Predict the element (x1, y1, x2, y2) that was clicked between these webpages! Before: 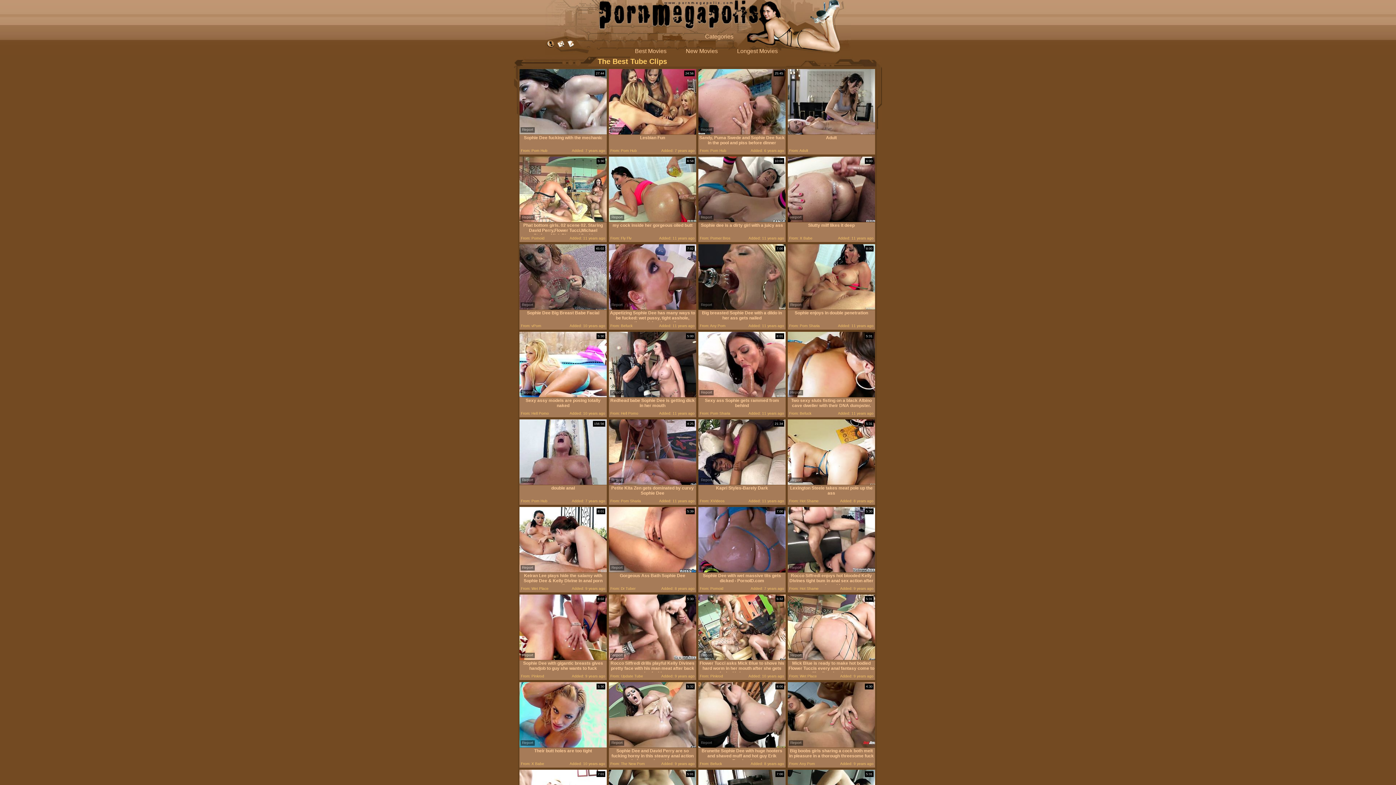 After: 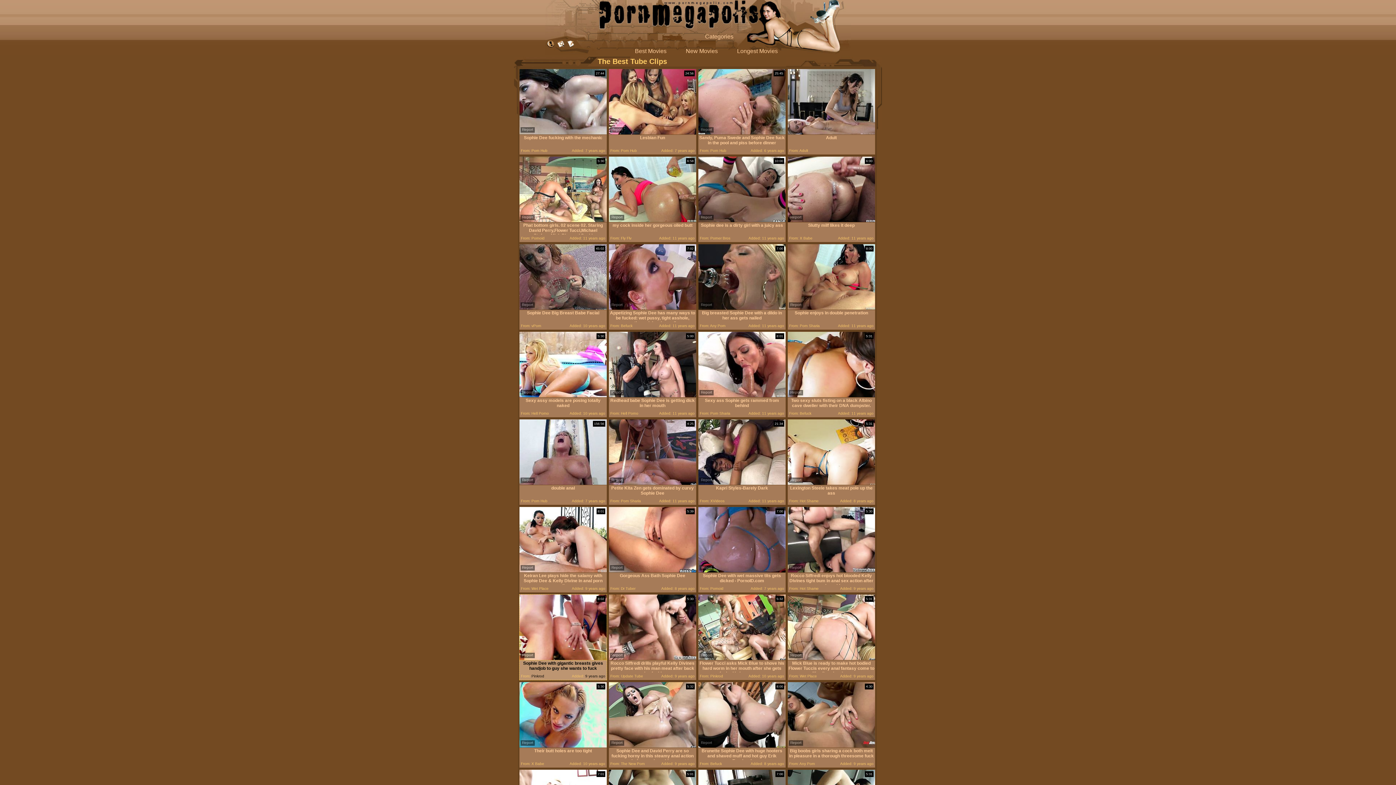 Action: bbox: (519, 655, 606, 661)